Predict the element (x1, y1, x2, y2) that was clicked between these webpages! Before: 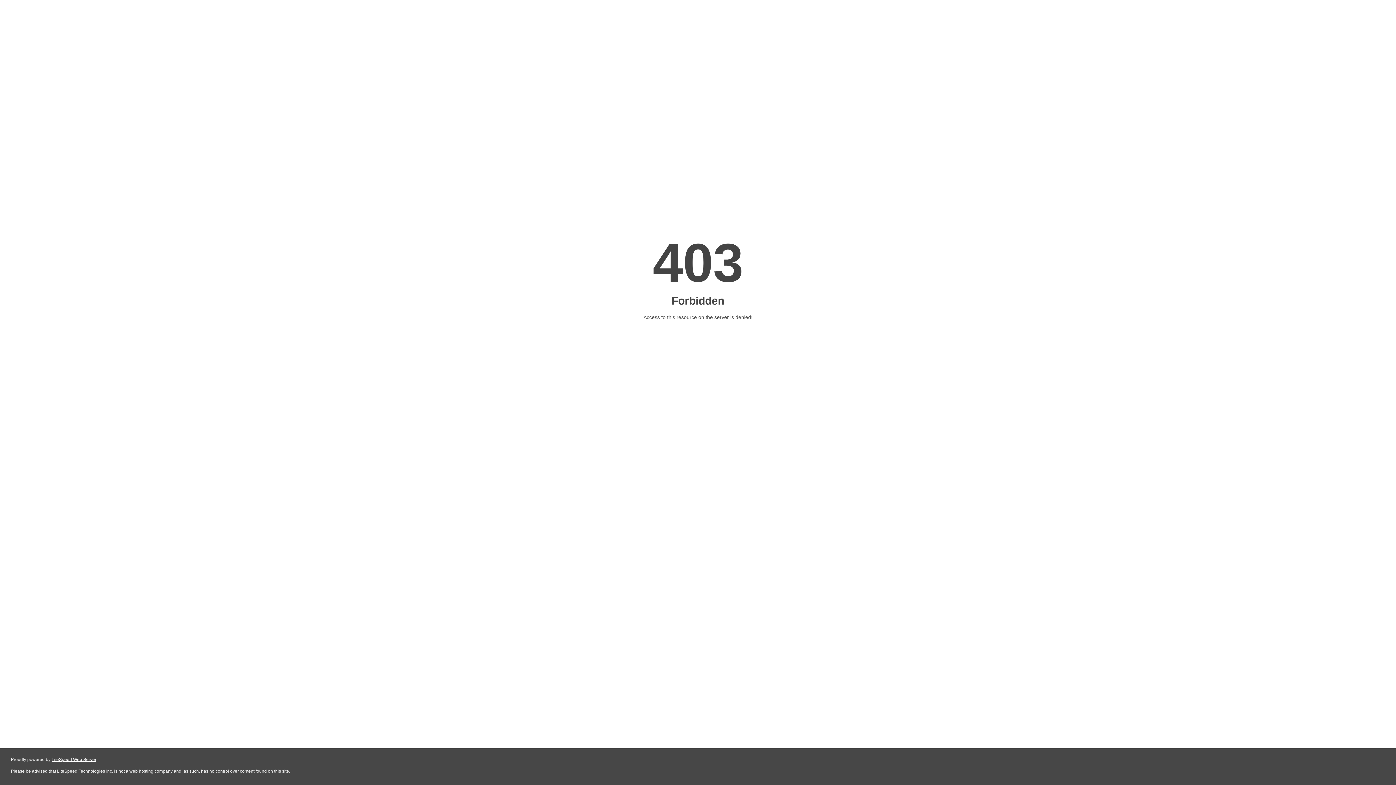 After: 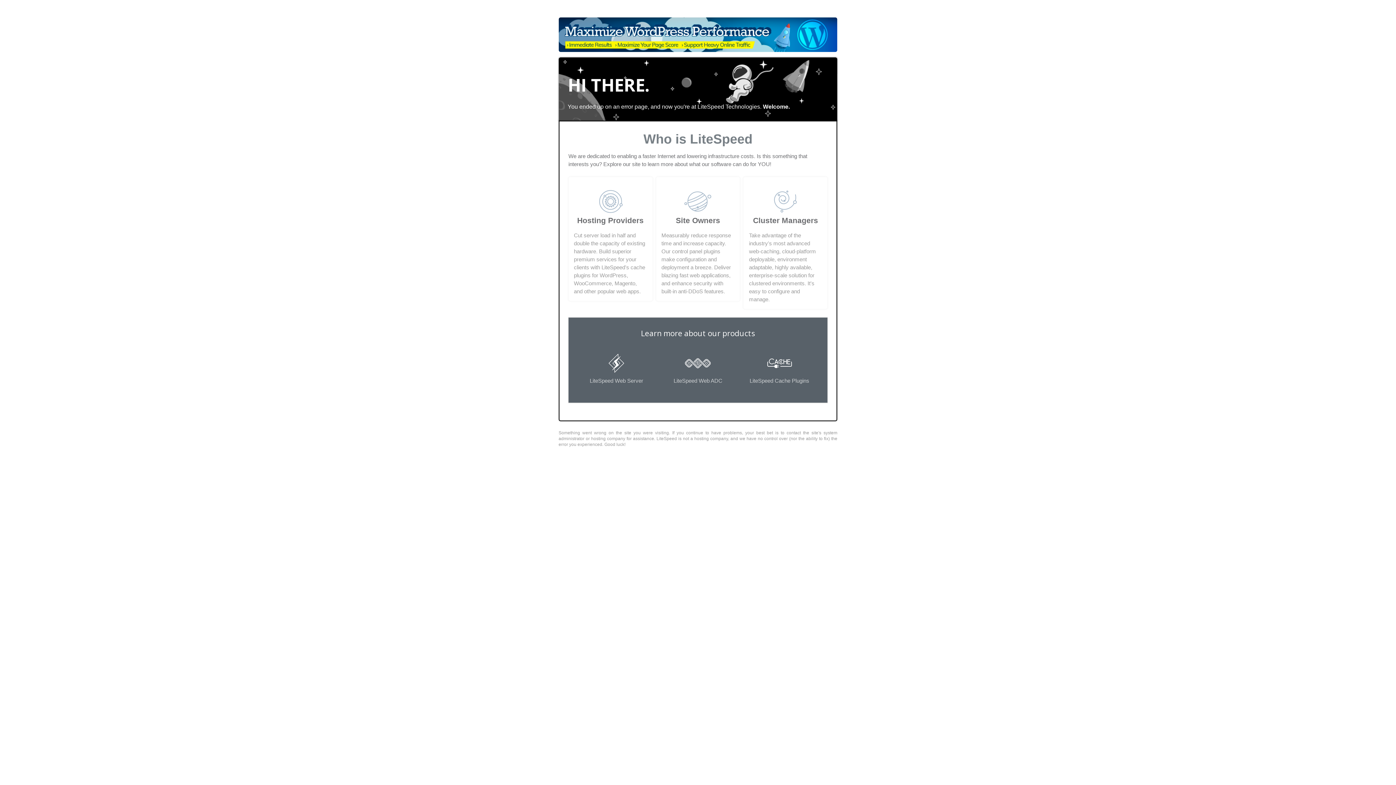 Action: label: LiteSpeed Web Server bbox: (51, 757, 96, 762)